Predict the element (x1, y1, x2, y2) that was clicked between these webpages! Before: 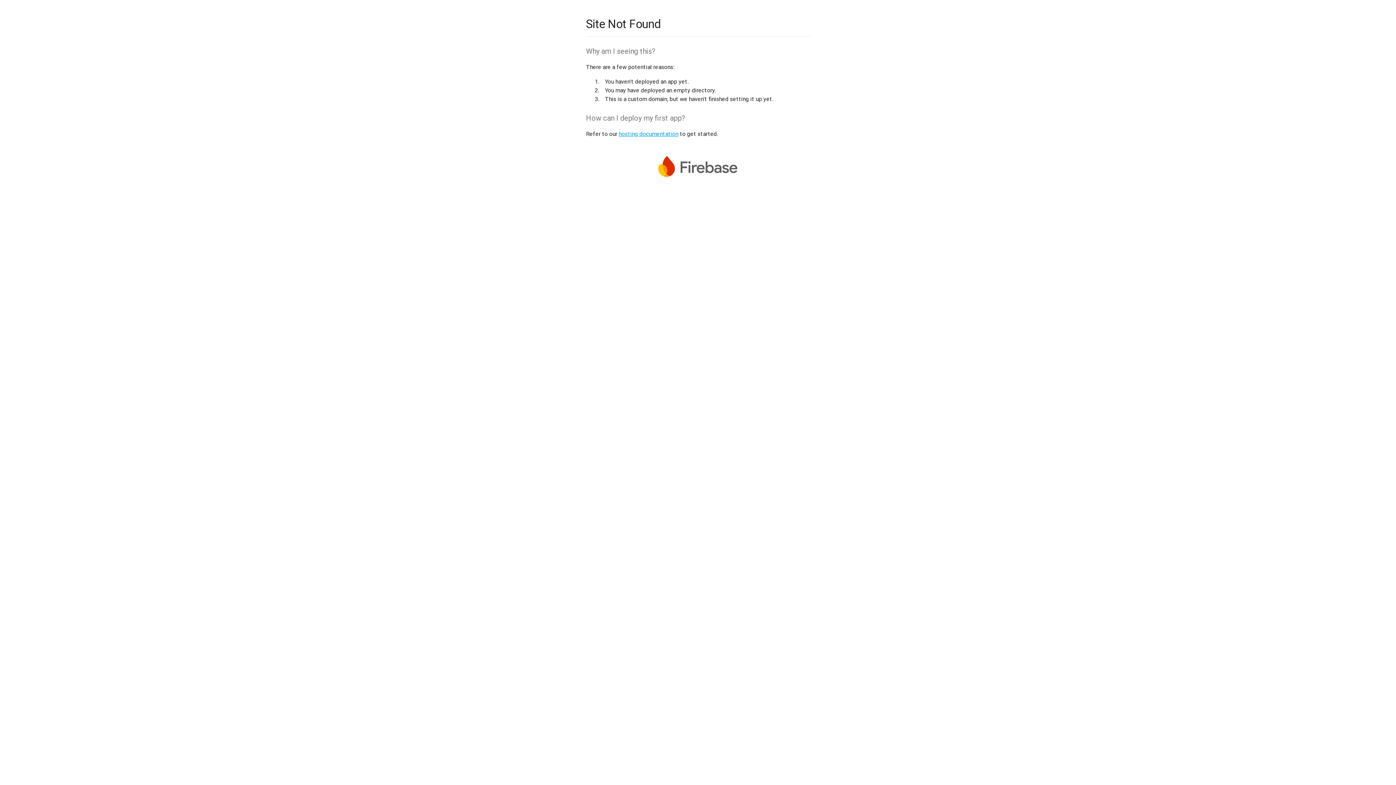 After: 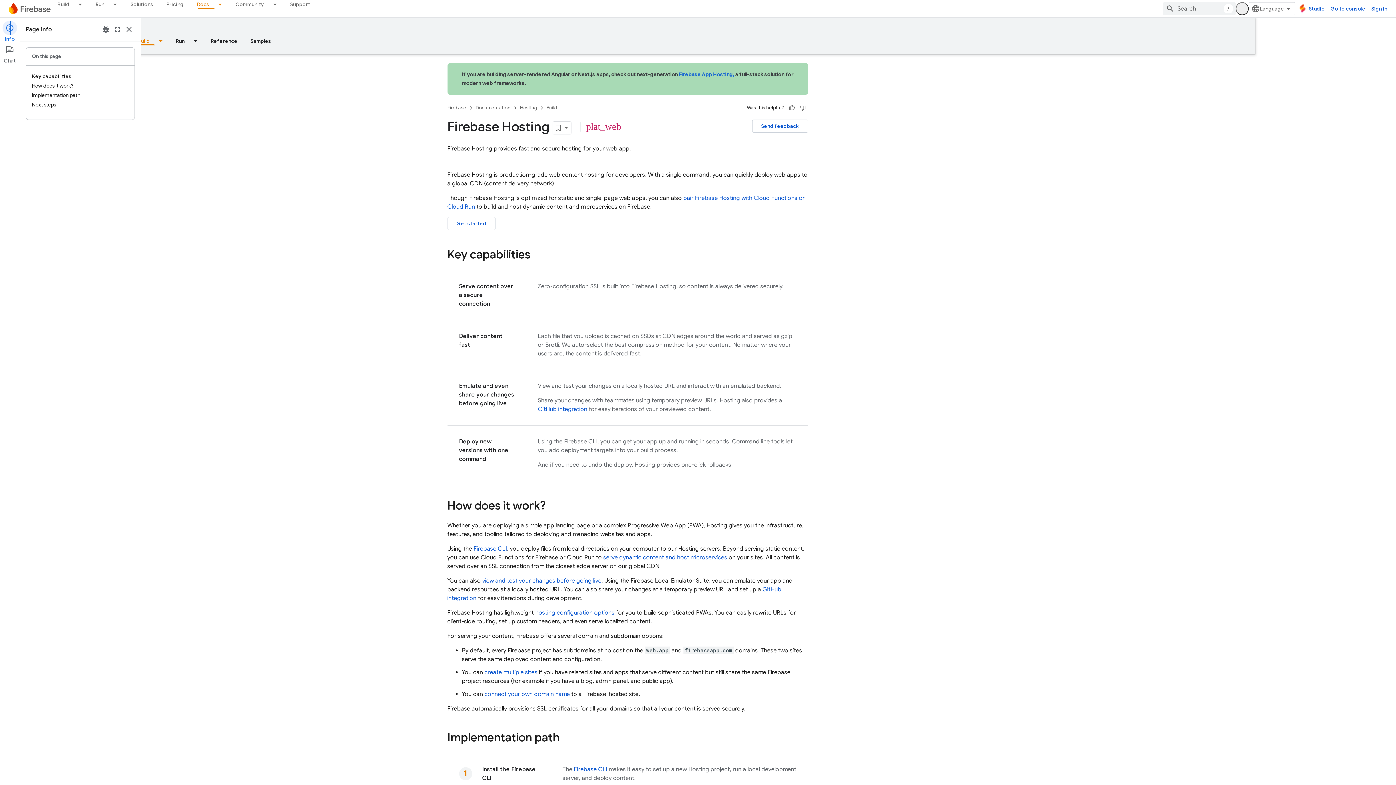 Action: bbox: (618, 130, 678, 137) label: hosting documentation